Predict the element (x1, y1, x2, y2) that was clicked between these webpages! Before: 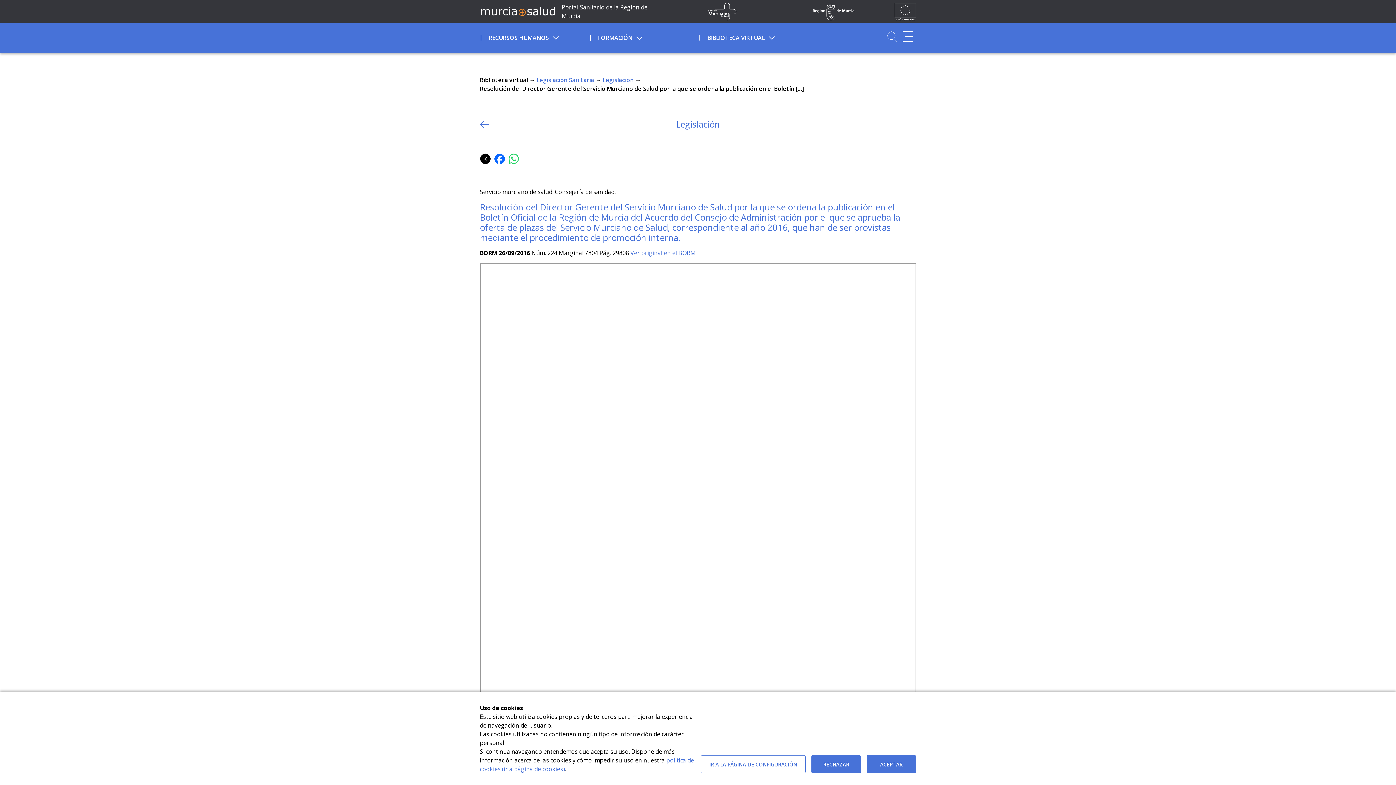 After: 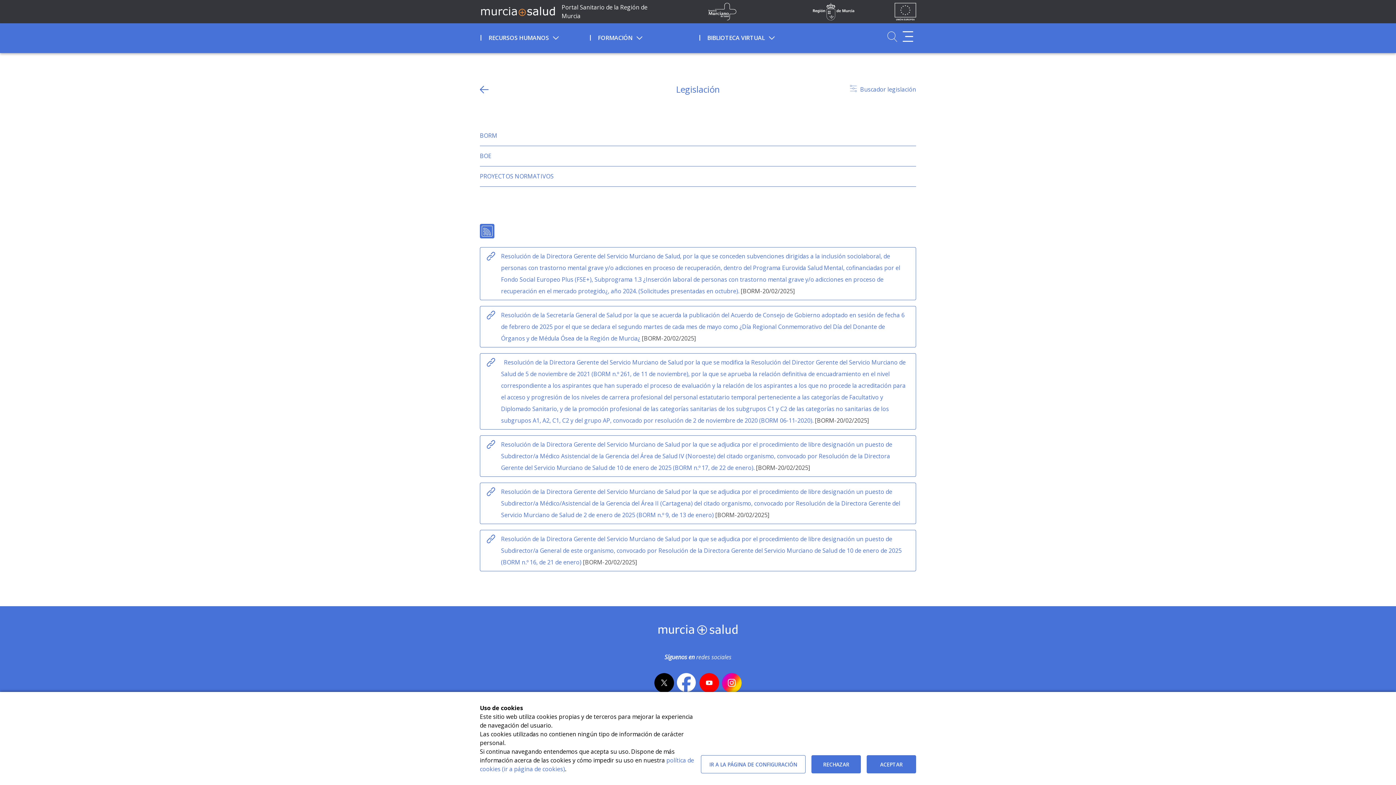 Action: label: Legislación Sanitaria bbox: (536, 76, 594, 84)